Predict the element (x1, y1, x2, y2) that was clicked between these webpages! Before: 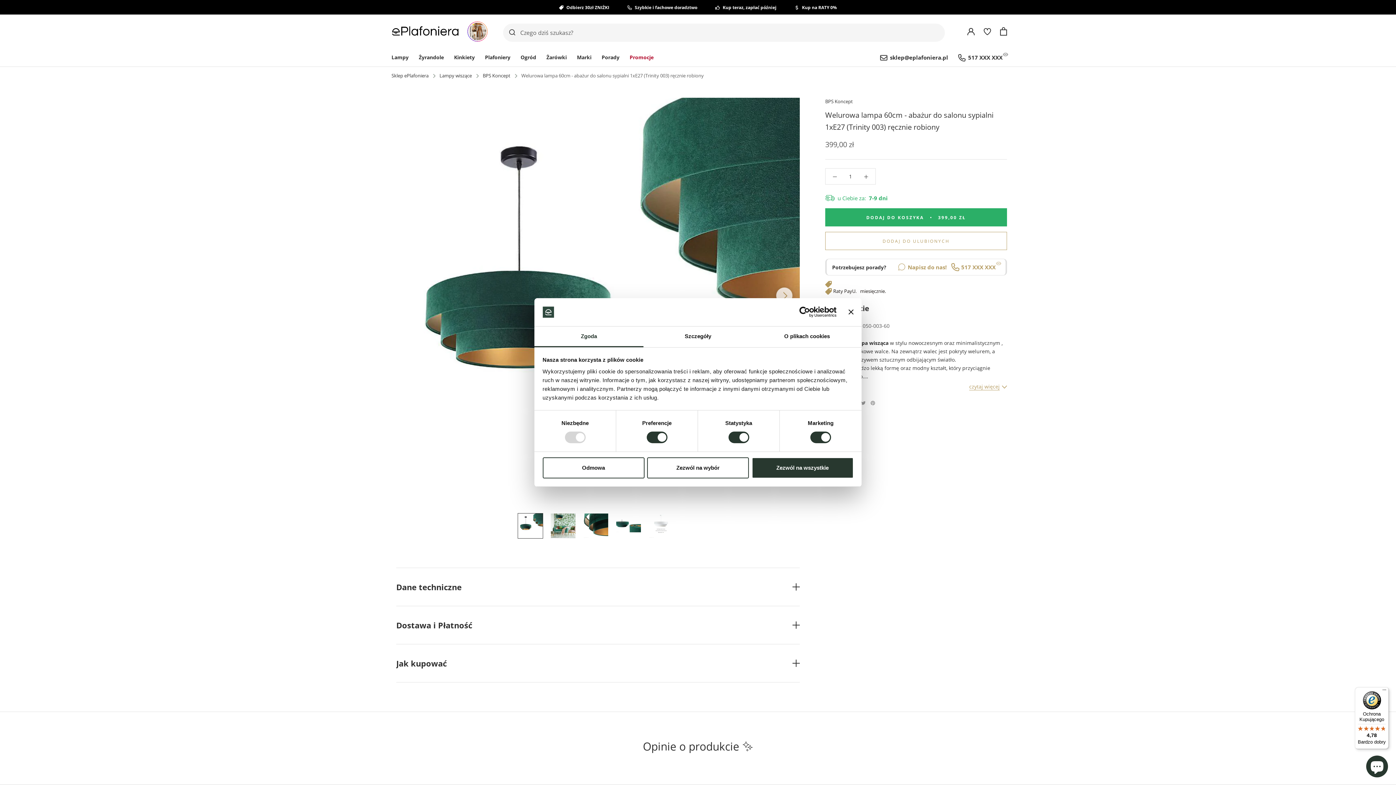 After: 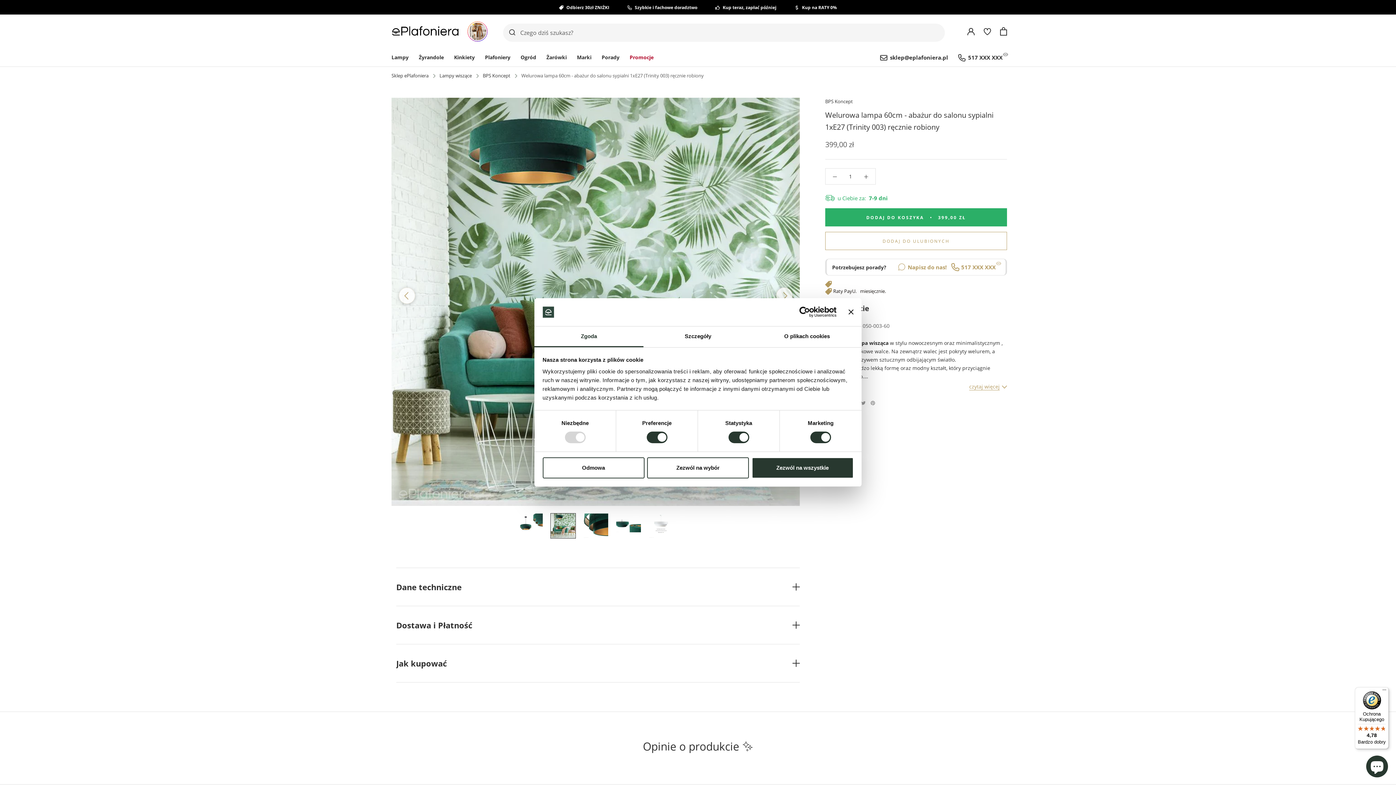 Action: bbox: (550, 513, 575, 538)